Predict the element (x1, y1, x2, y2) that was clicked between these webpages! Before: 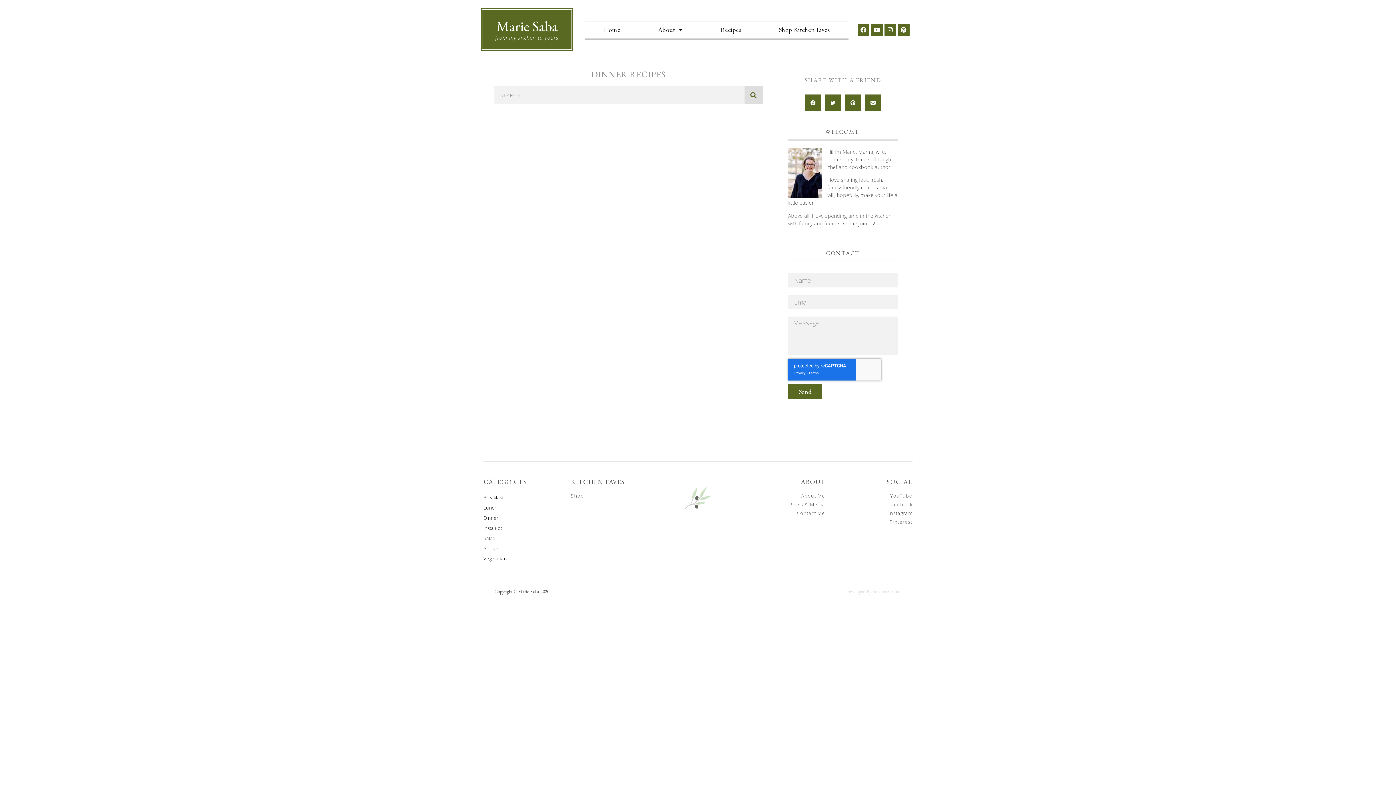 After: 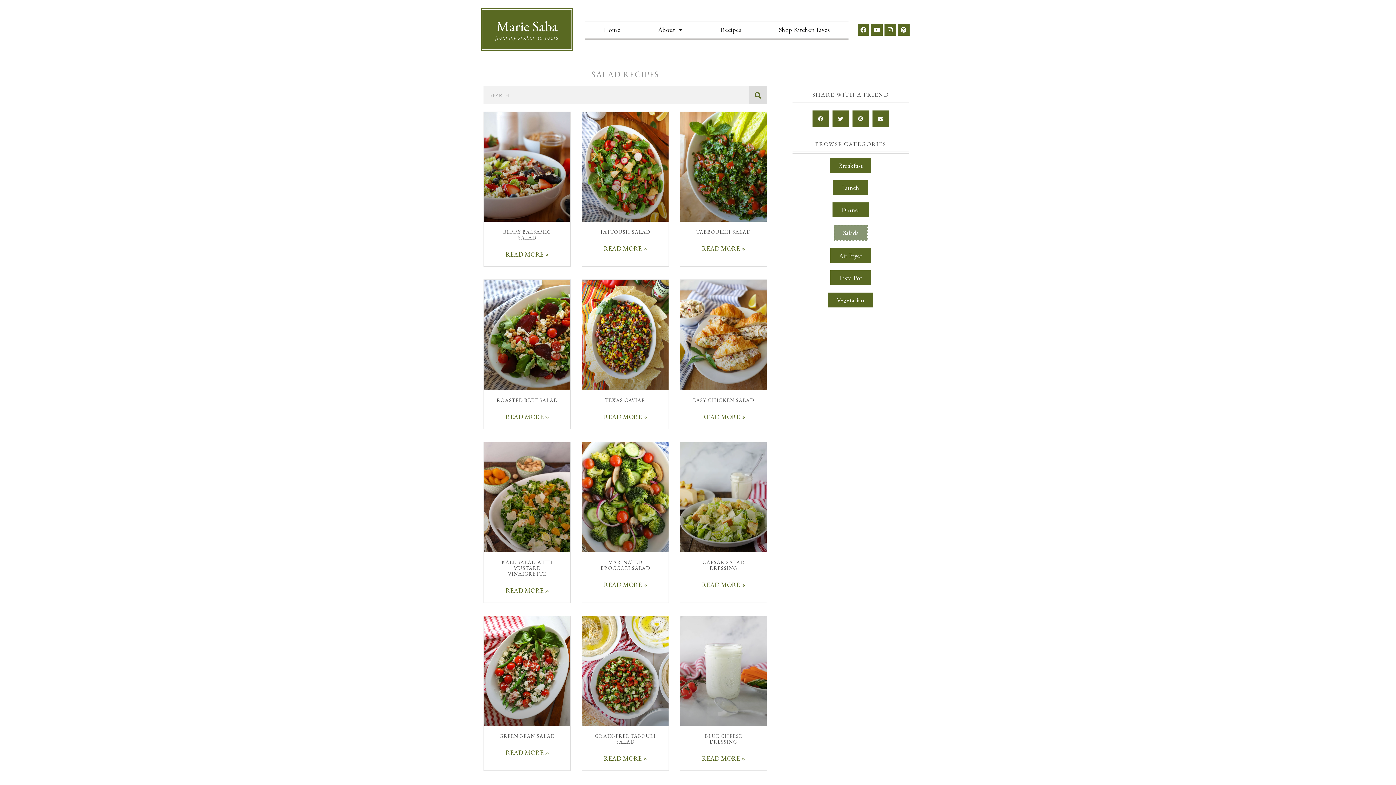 Action: label: Salad bbox: (483, 533, 563, 543)